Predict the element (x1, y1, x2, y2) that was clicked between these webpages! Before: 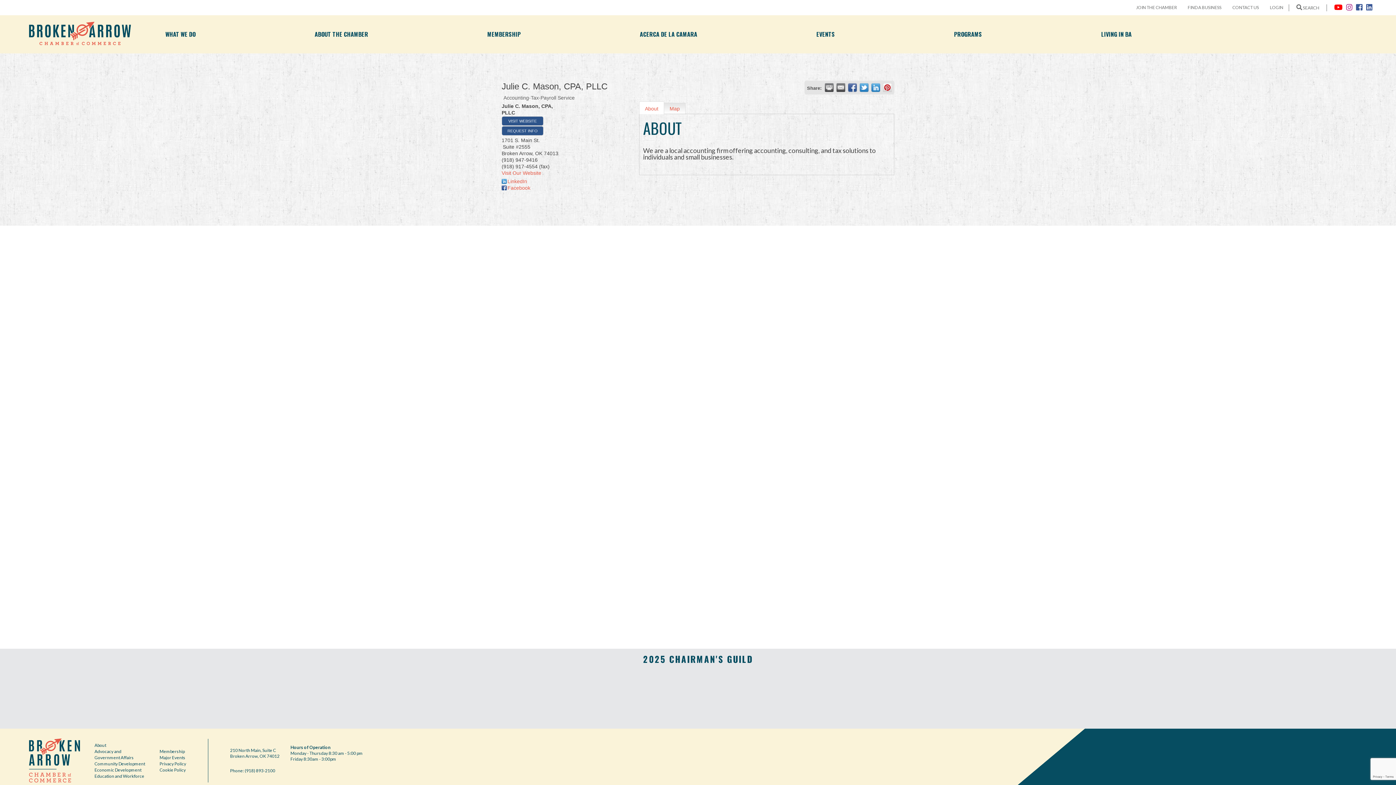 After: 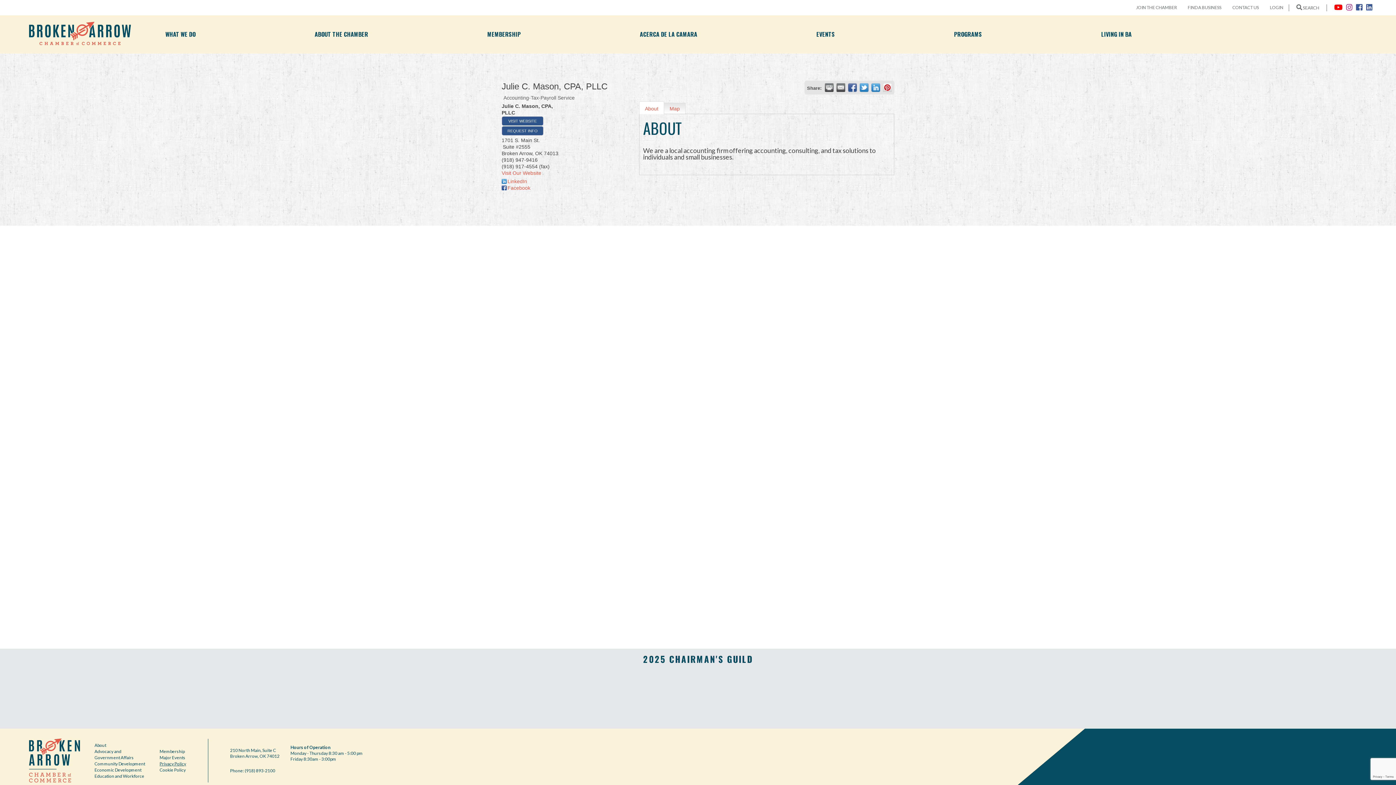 Action: bbox: (159, 761, 186, 766) label: Privacy Policy